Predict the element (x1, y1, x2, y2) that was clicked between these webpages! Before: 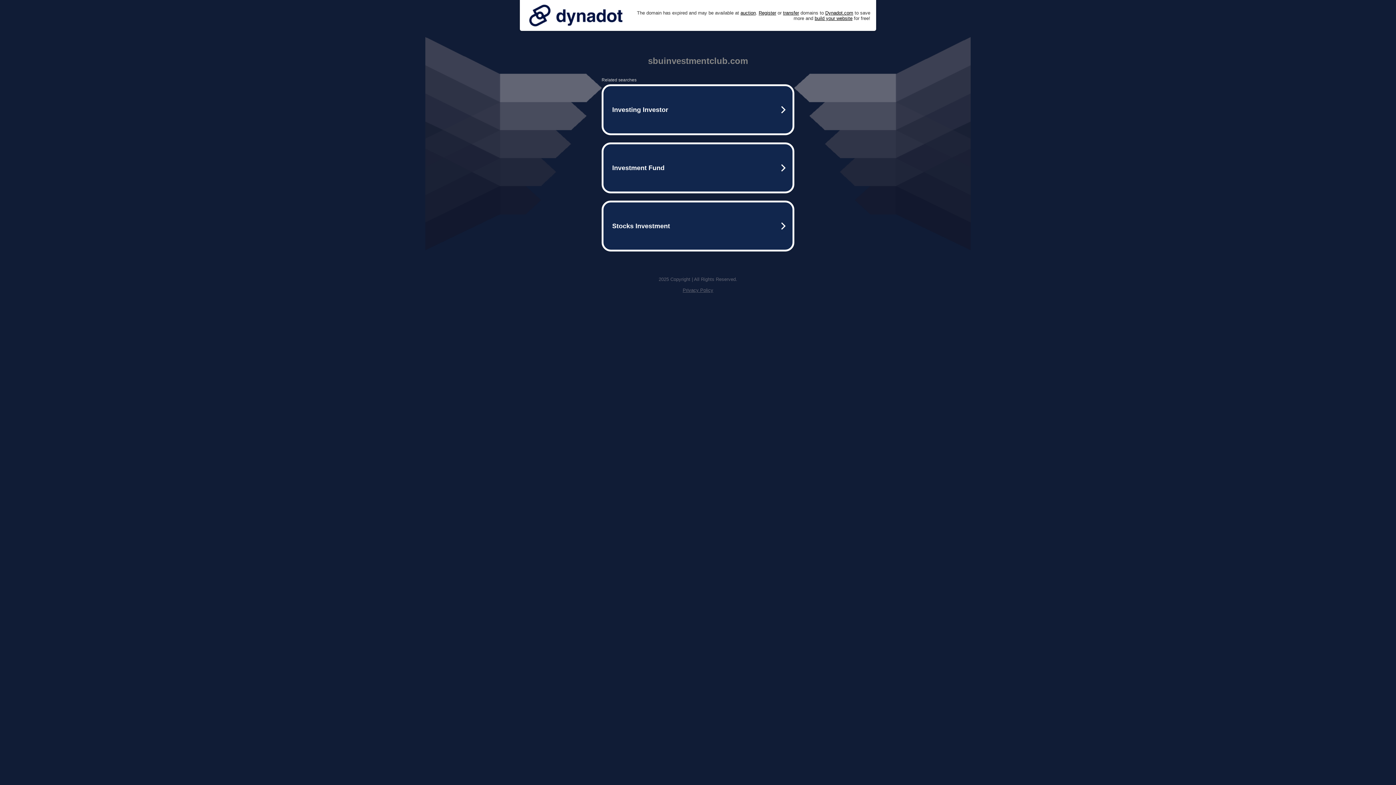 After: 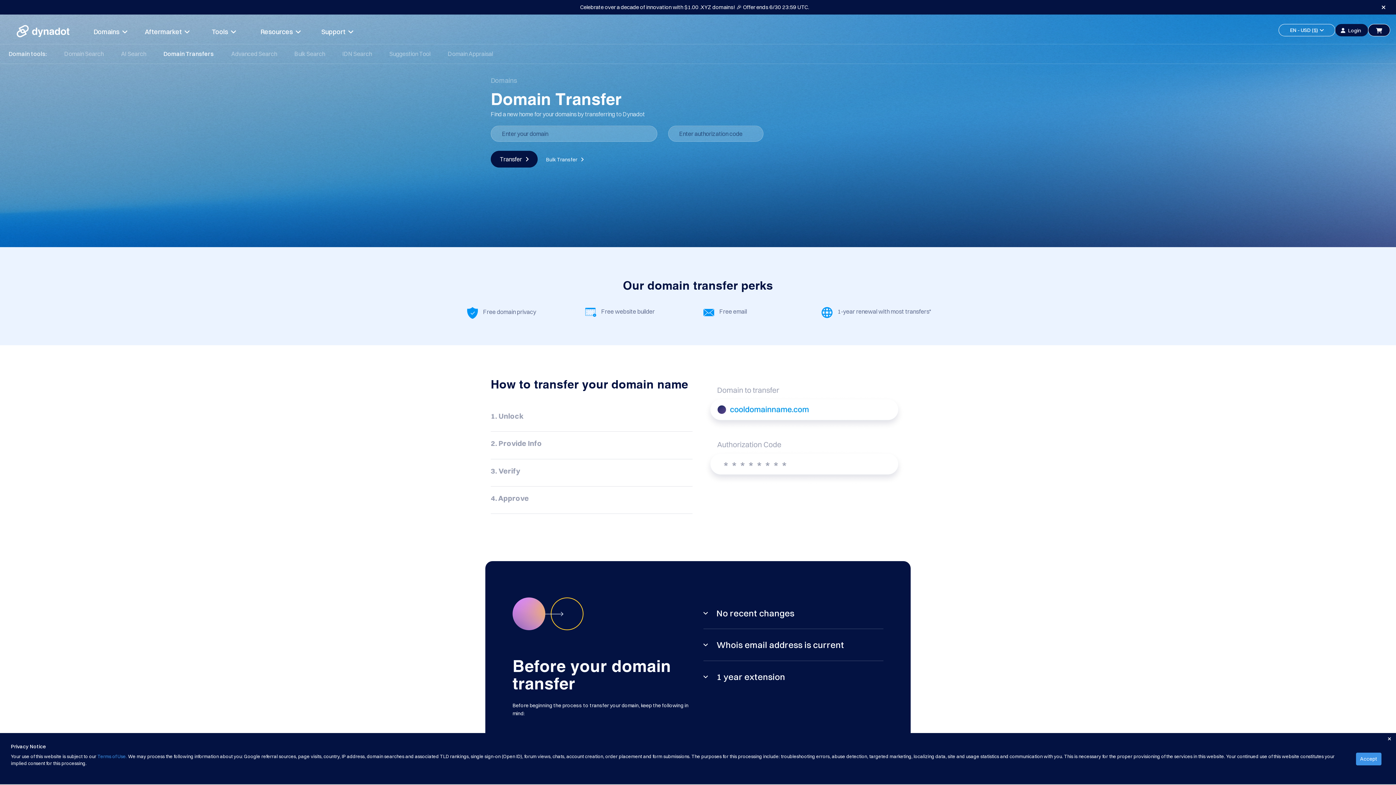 Action: label: transfer bbox: (783, 10, 799, 15)